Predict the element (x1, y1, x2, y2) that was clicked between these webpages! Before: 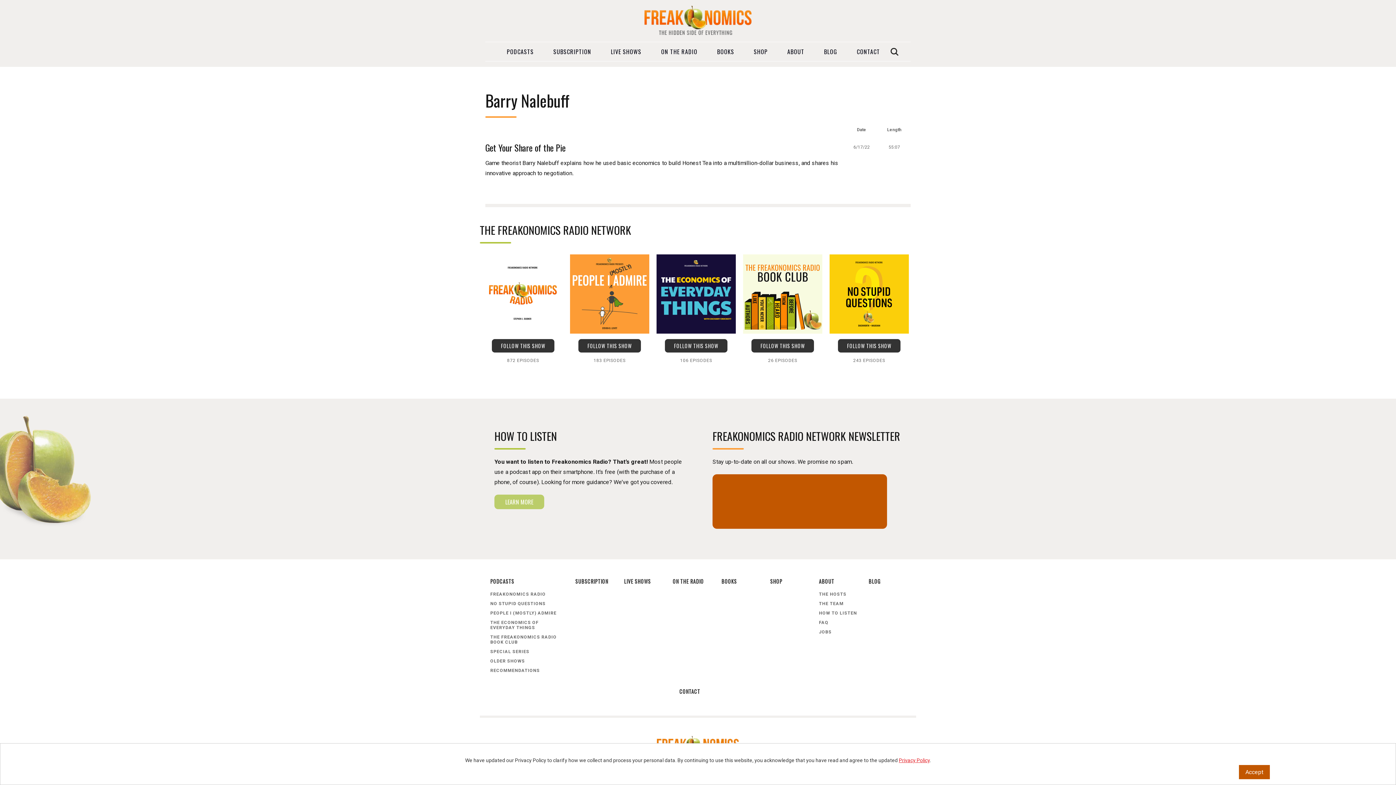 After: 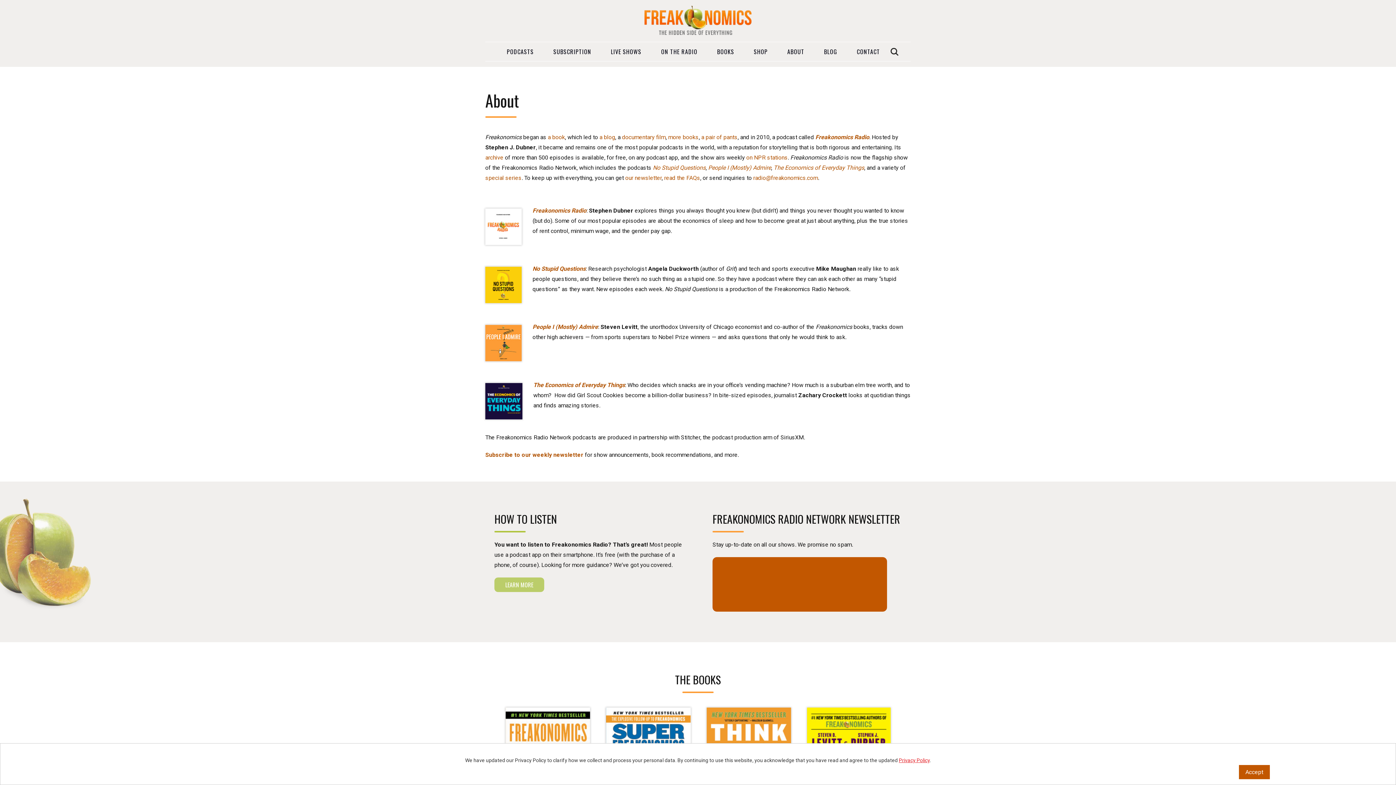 Action: label: ABOUT bbox: (819, 575, 857, 589)